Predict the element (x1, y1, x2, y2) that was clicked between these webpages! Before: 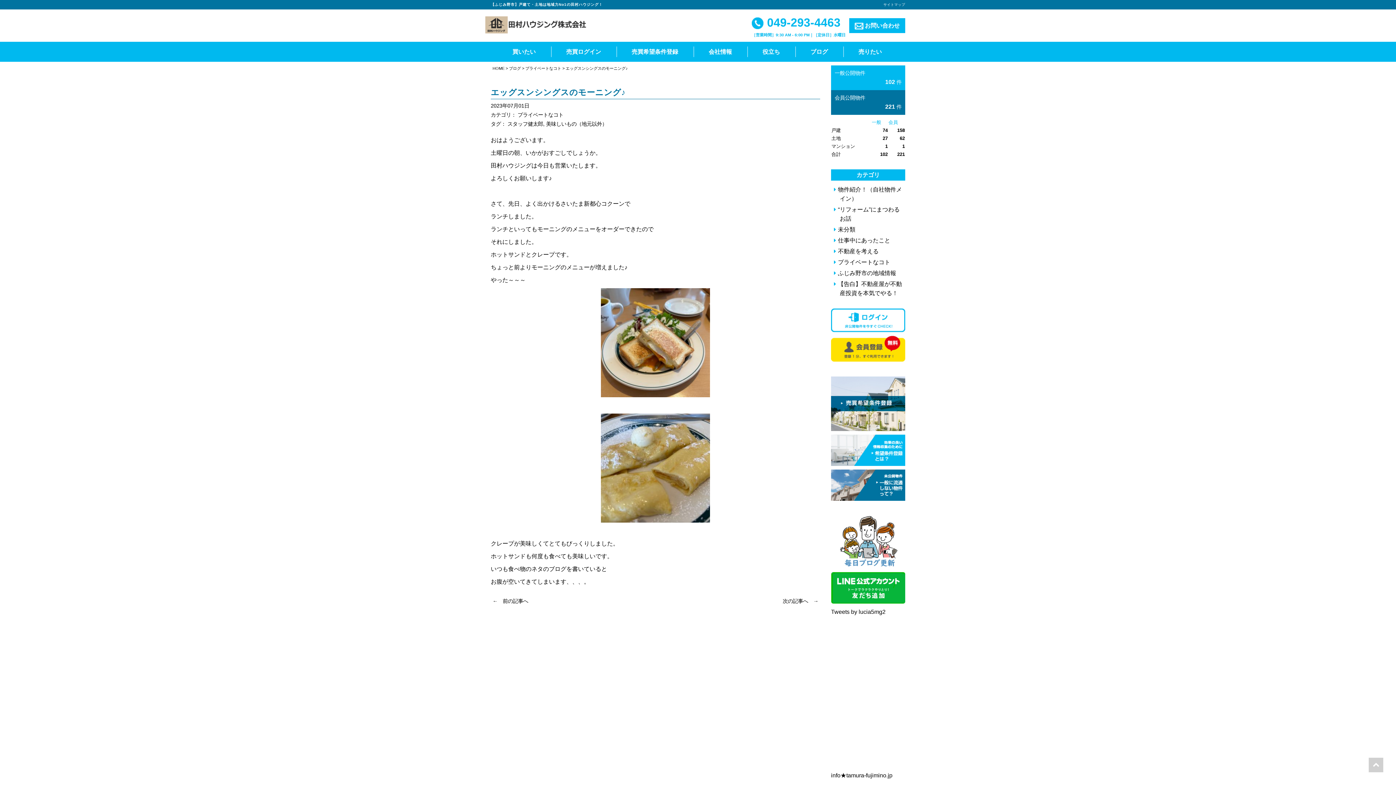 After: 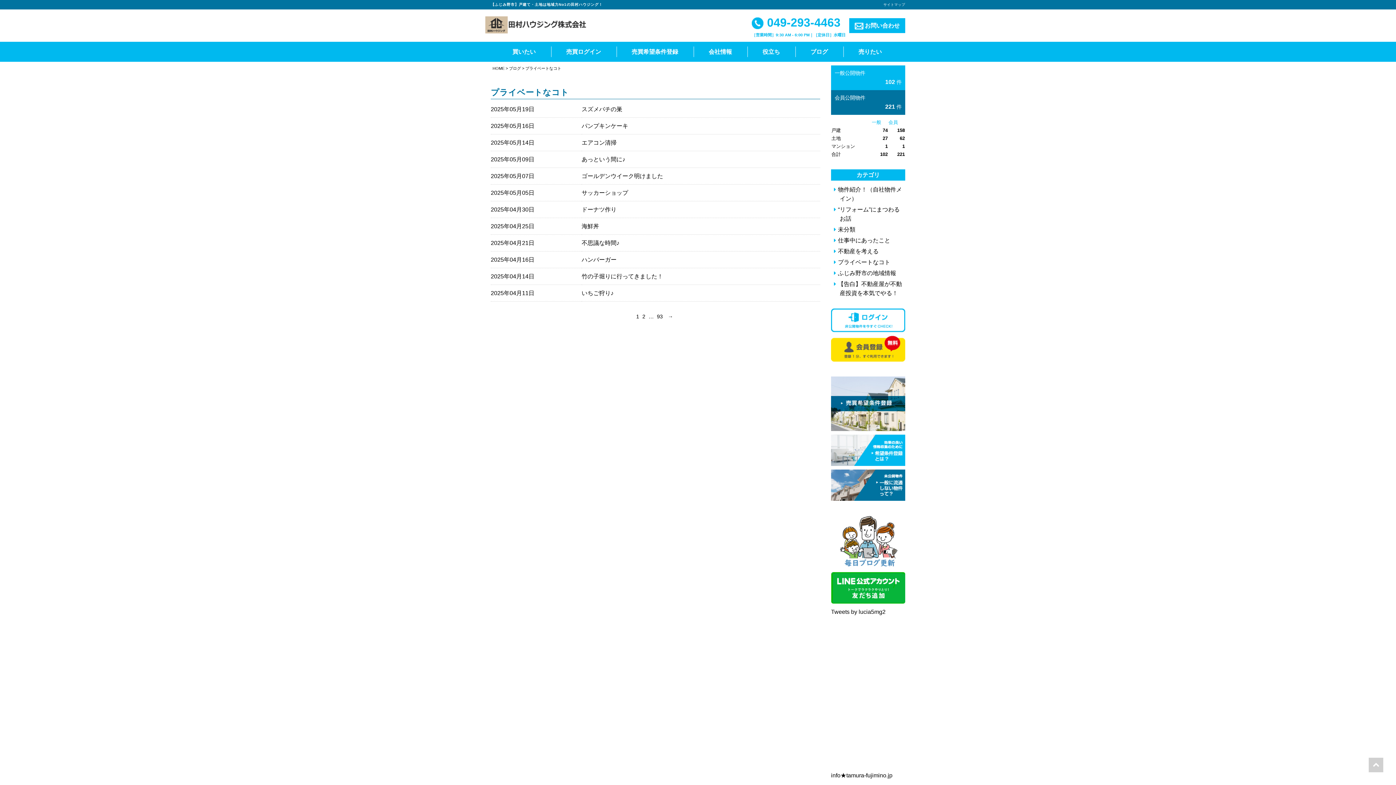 Action: bbox: (836, 259, 890, 265) label: プライベートなコト